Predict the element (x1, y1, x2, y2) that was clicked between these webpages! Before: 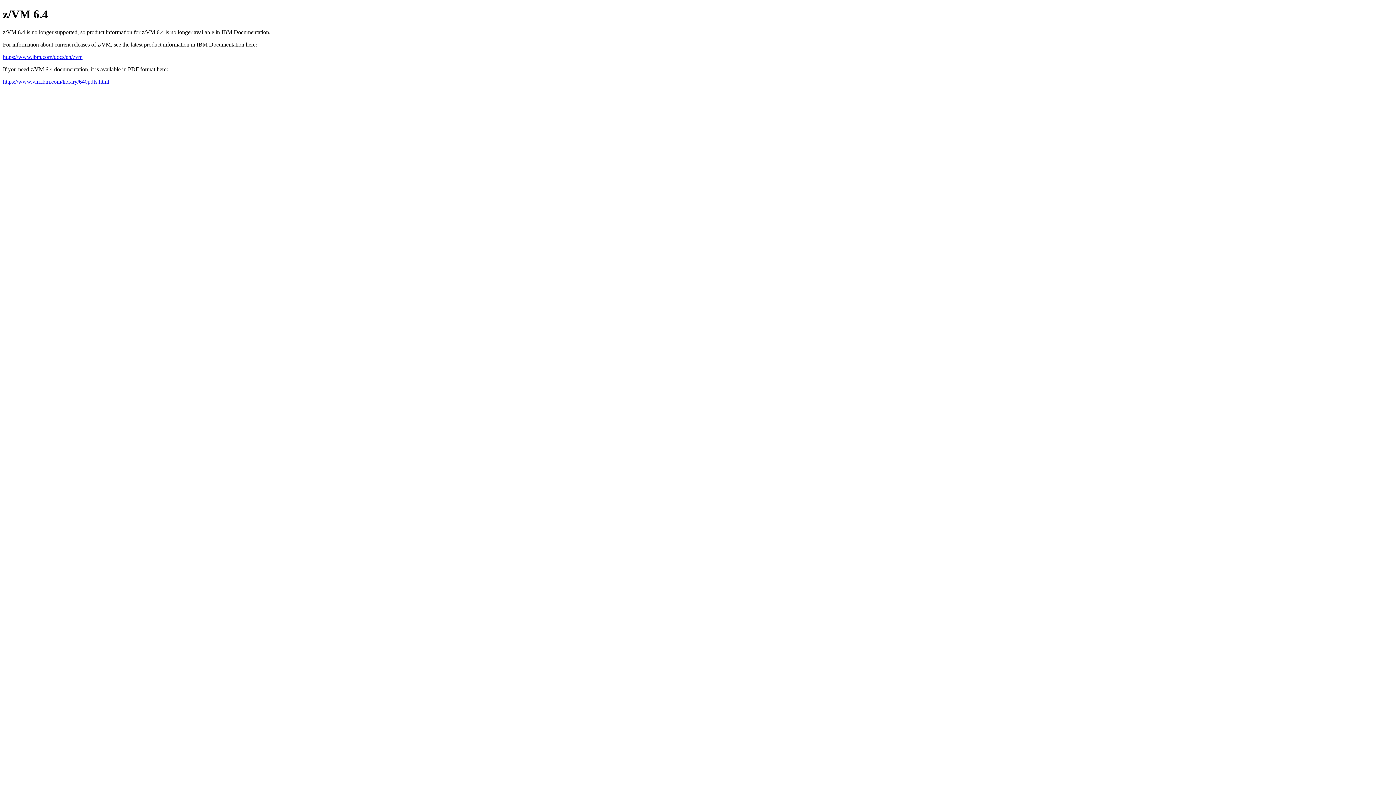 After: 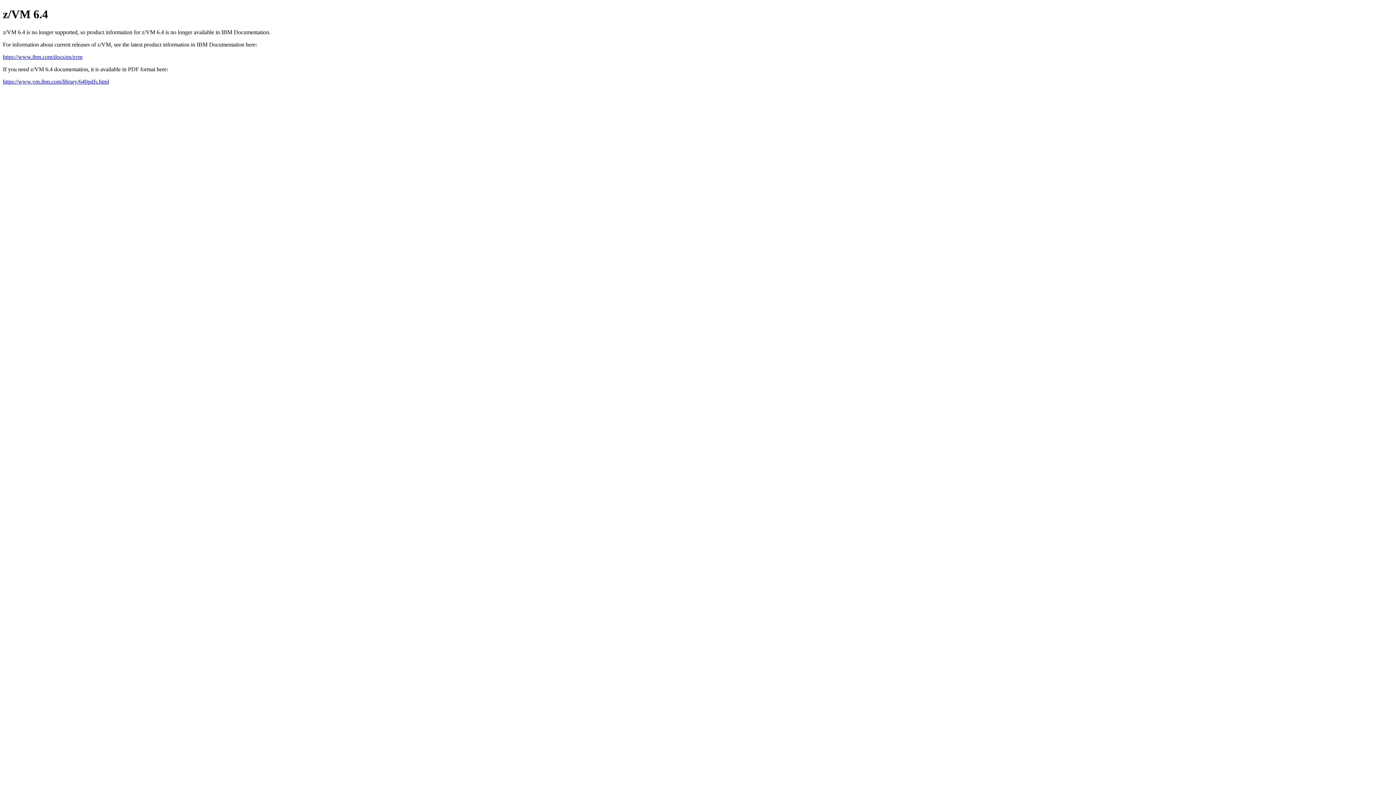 Action: label: https://www.vm.ibm.com/library/640pdfs.html bbox: (2, 78, 109, 84)